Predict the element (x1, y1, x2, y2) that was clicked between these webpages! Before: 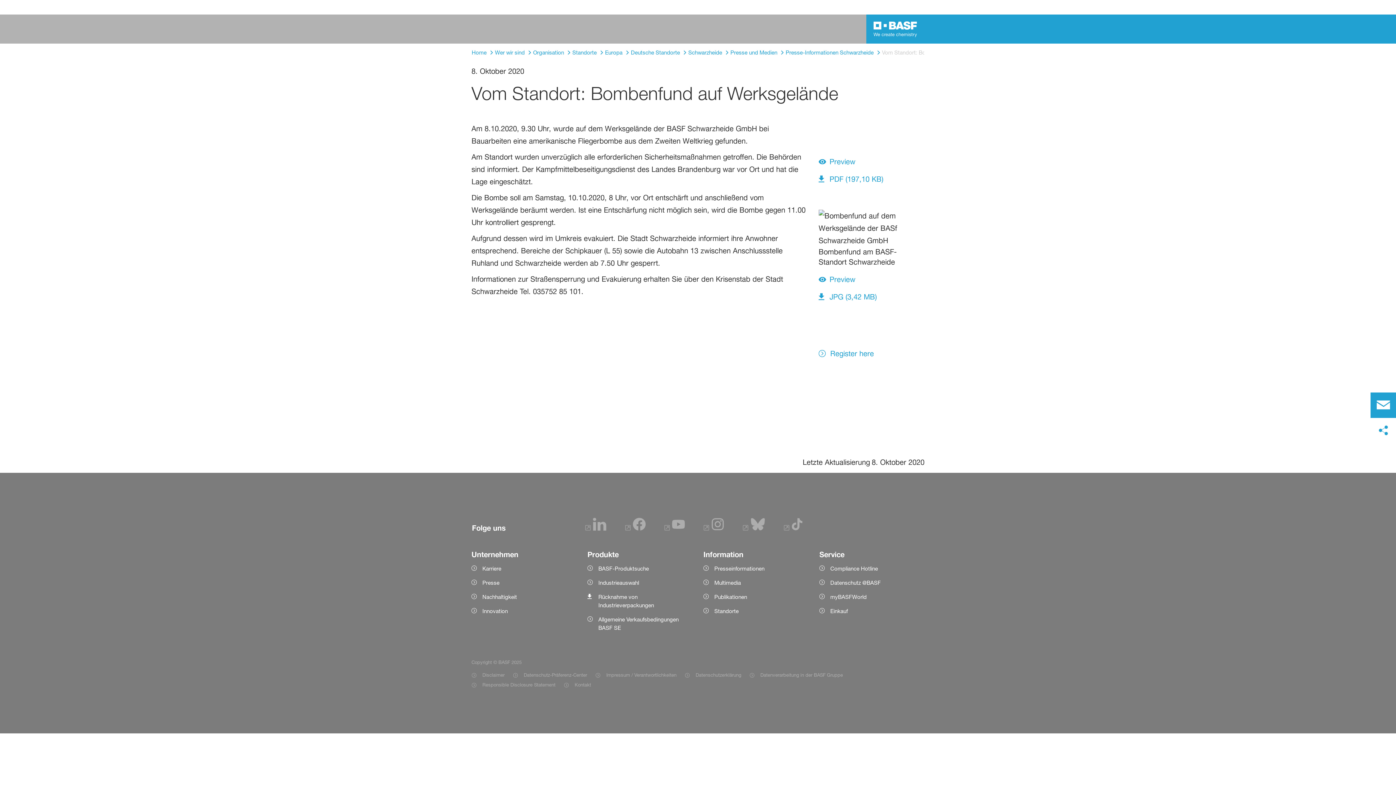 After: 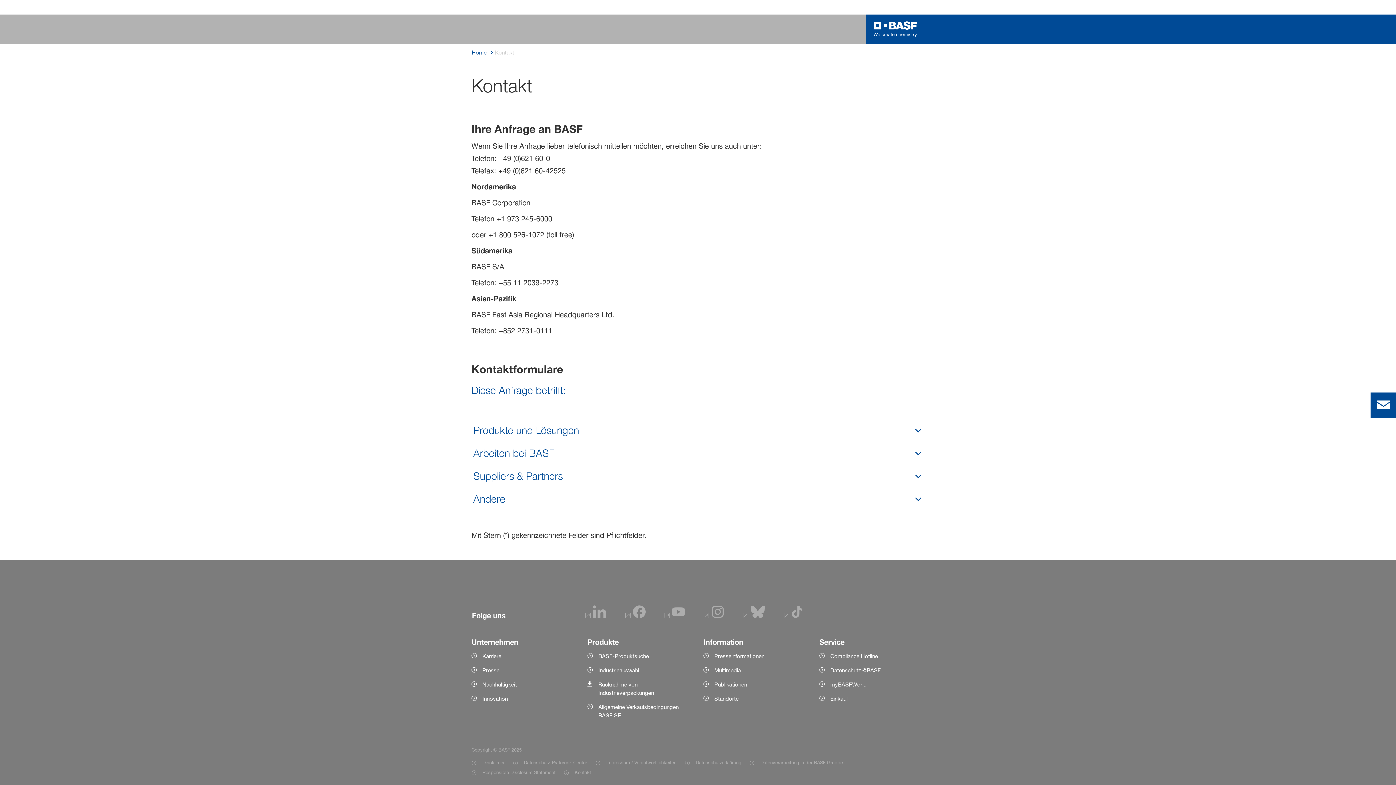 Action: bbox: (564, 680, 591, 689) label: Item link